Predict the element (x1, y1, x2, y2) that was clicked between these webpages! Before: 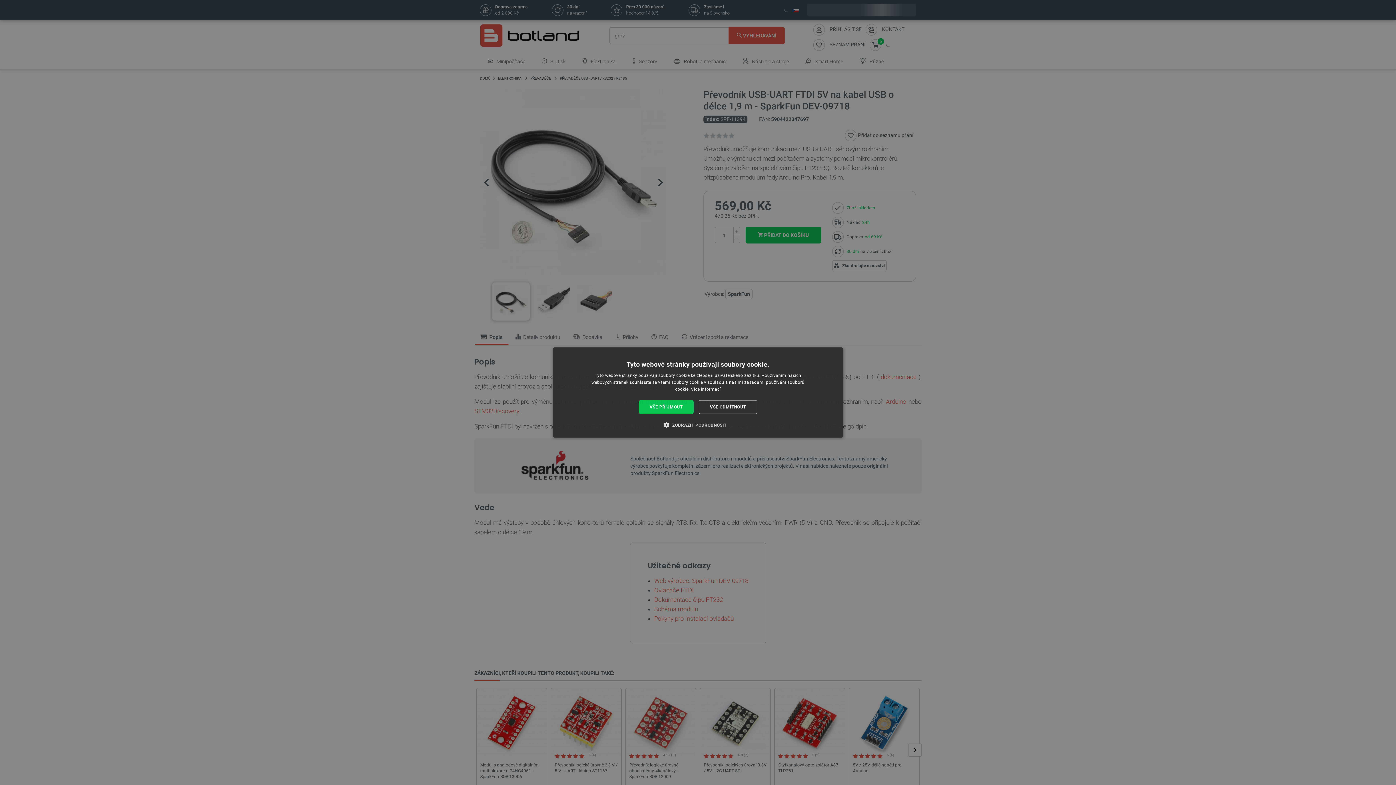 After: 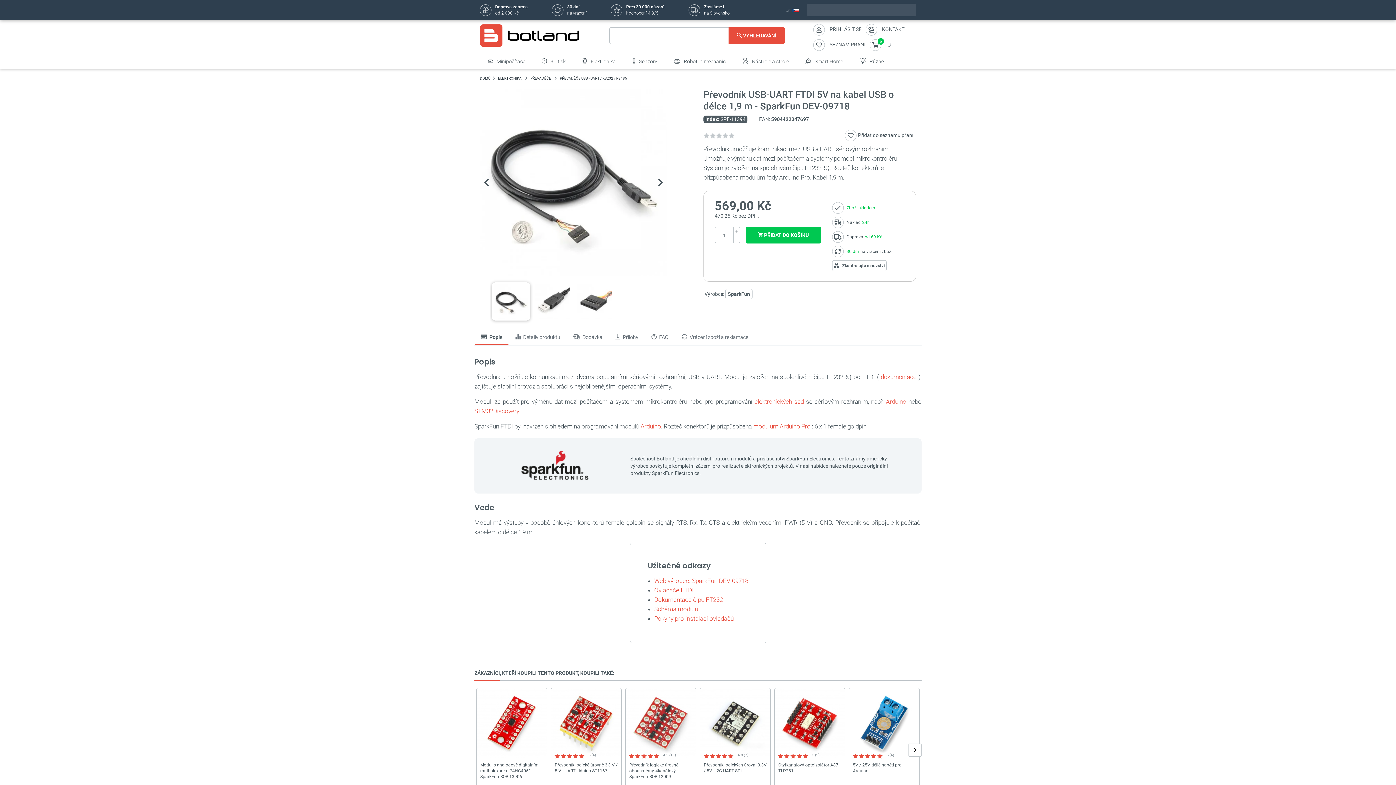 Action: bbox: (698, 400, 757, 414) label: VŠE ODMÍTNOUT